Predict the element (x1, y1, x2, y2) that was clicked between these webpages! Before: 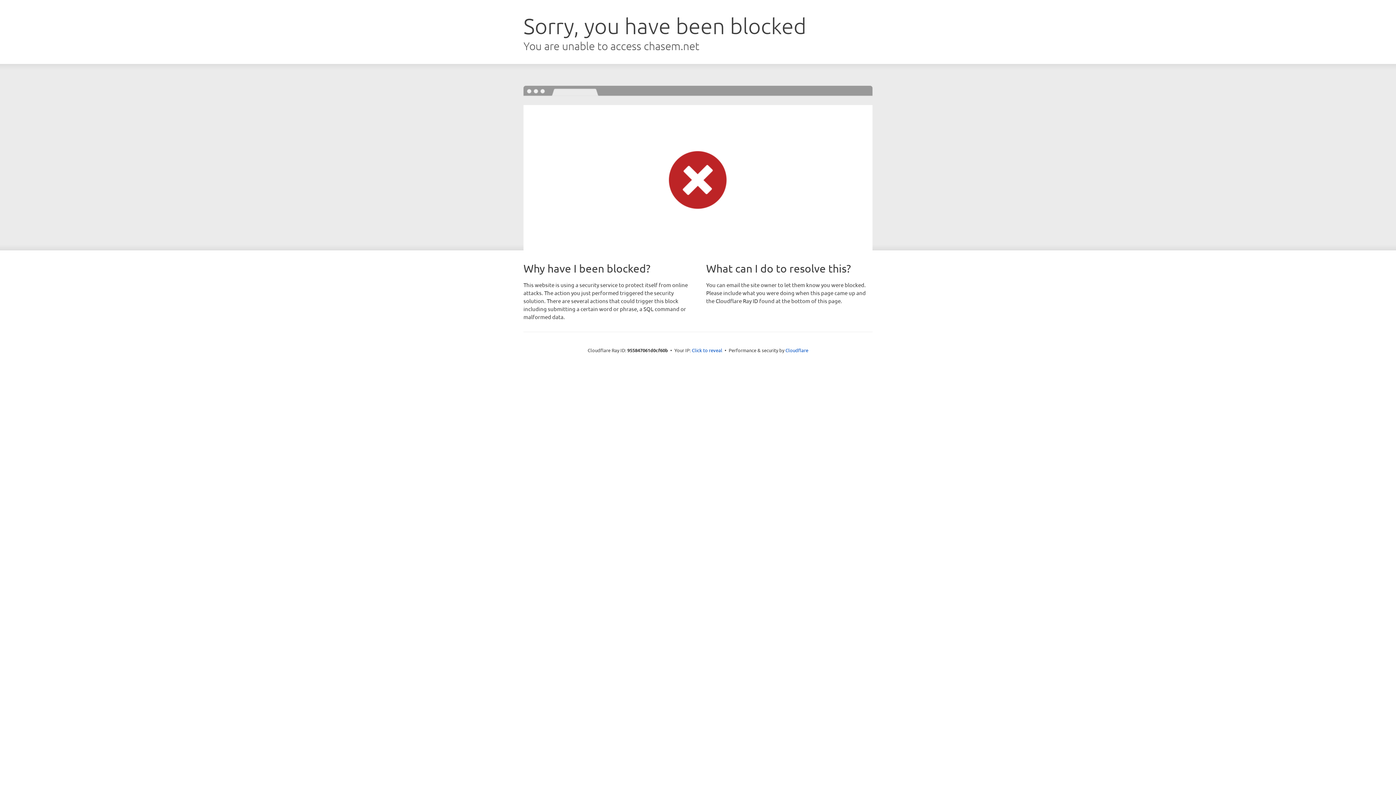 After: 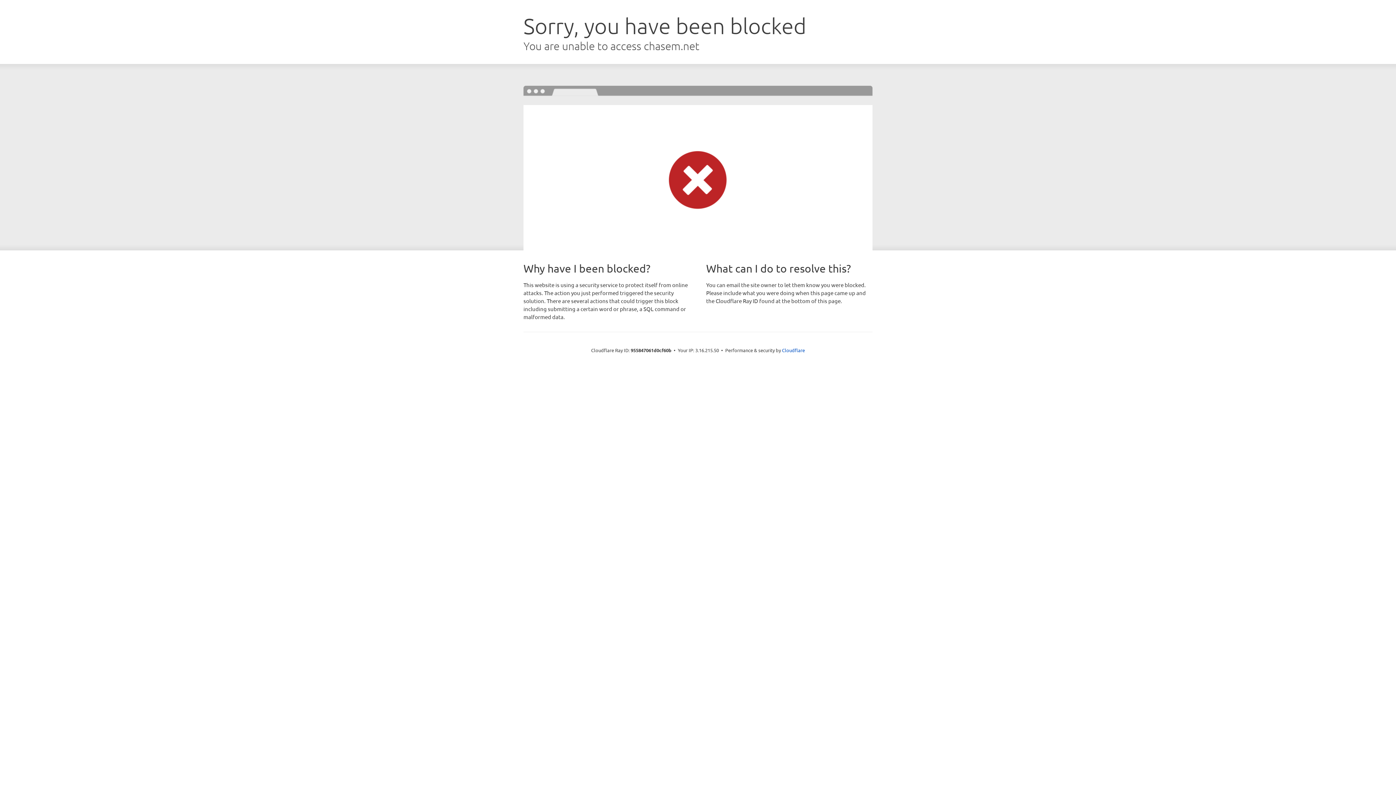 Action: label: Click to reveal bbox: (692, 346, 722, 353)